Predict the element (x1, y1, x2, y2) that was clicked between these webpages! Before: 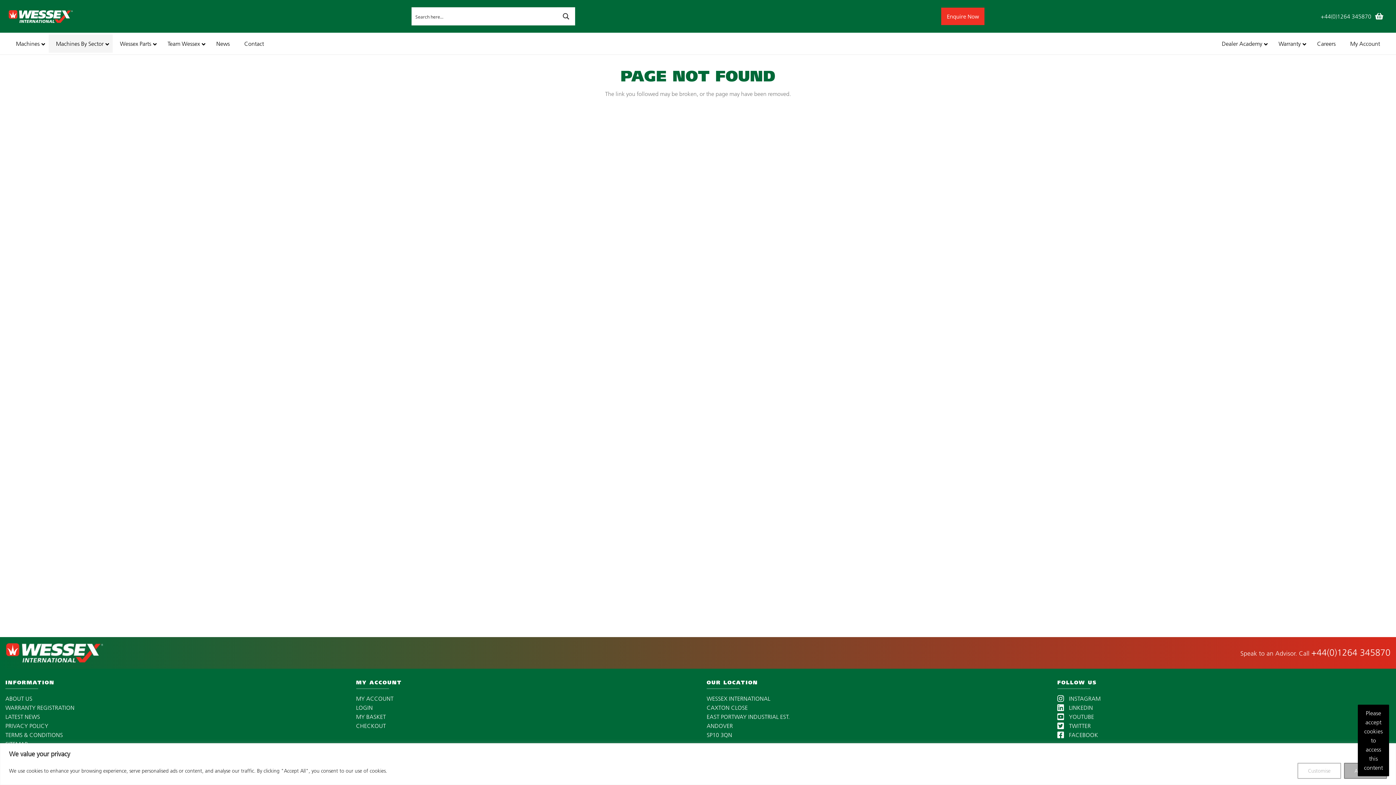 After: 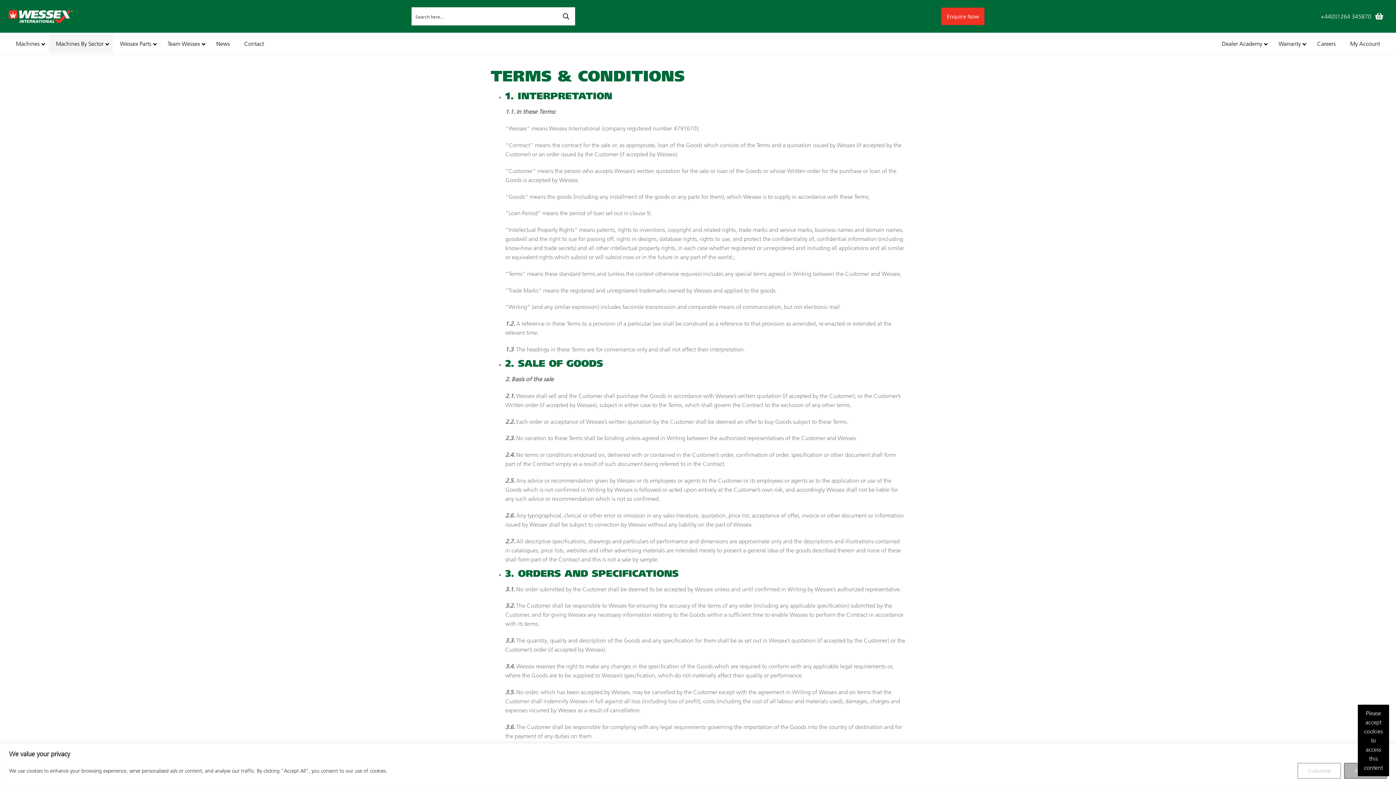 Action: bbox: (5, 731, 62, 738) label: TERMS & CONDITIONS